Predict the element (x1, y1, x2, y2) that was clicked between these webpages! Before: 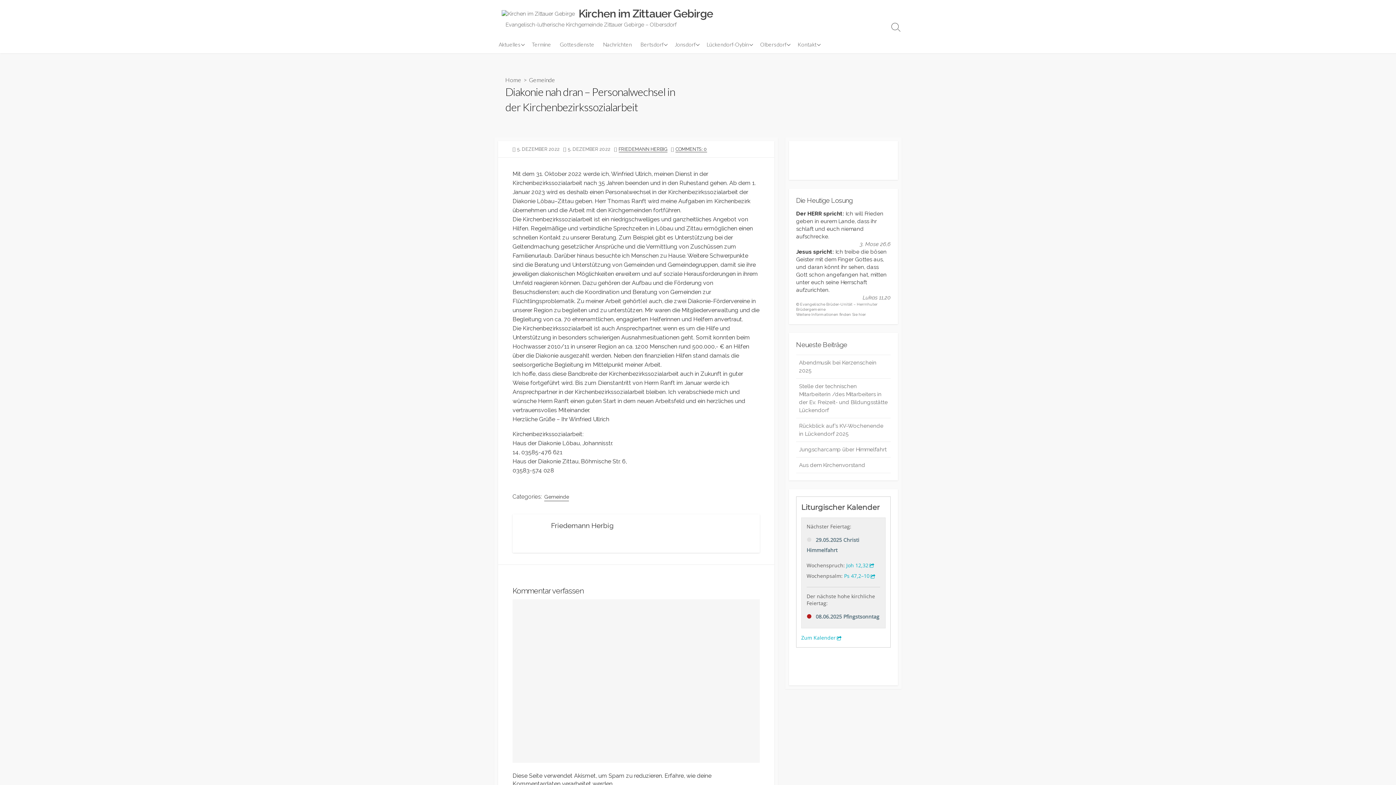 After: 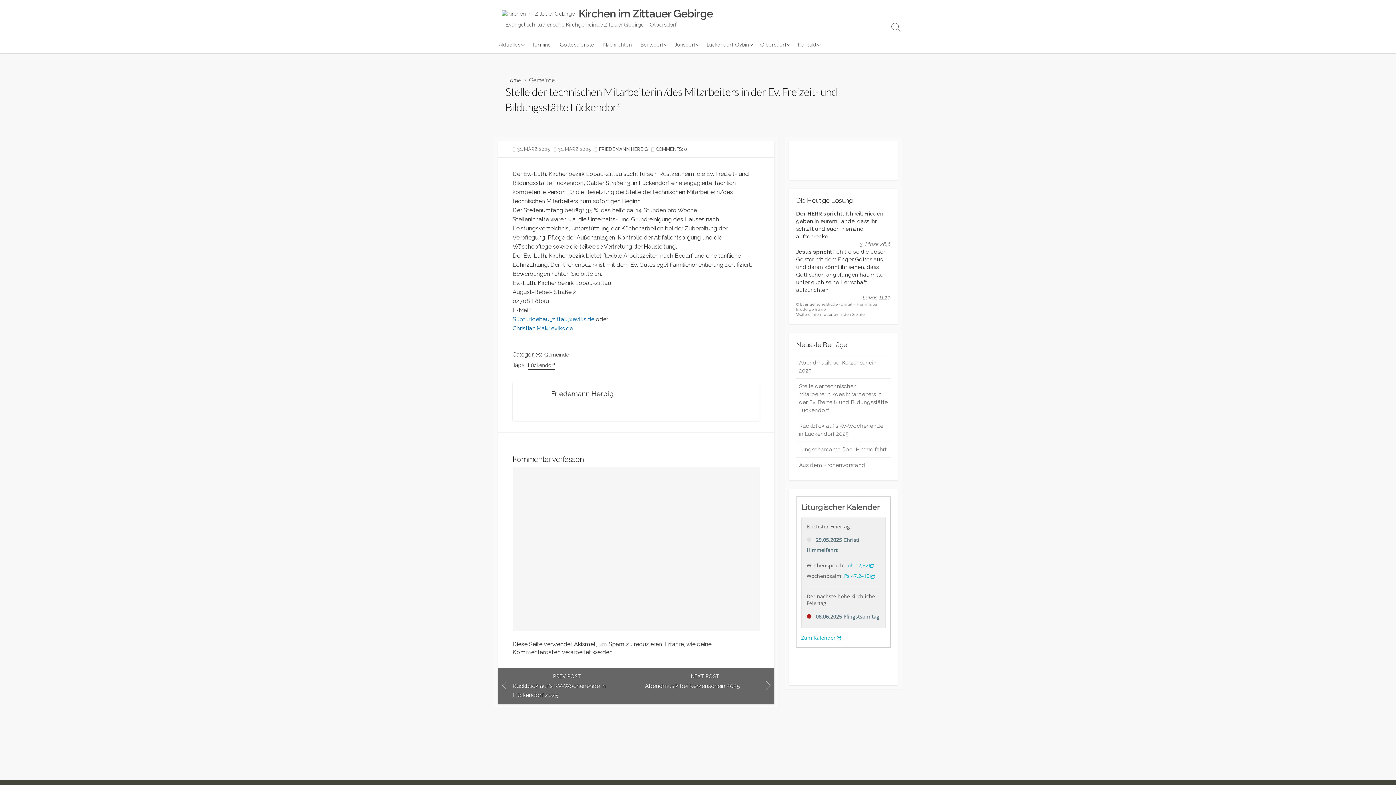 Action: bbox: (796, 378, 890, 418) label: Stelle der technischen Mitarbeiterin /des Mitarbeiters in der Ev. Freizeit- und Bildungsstätte Lückendorf